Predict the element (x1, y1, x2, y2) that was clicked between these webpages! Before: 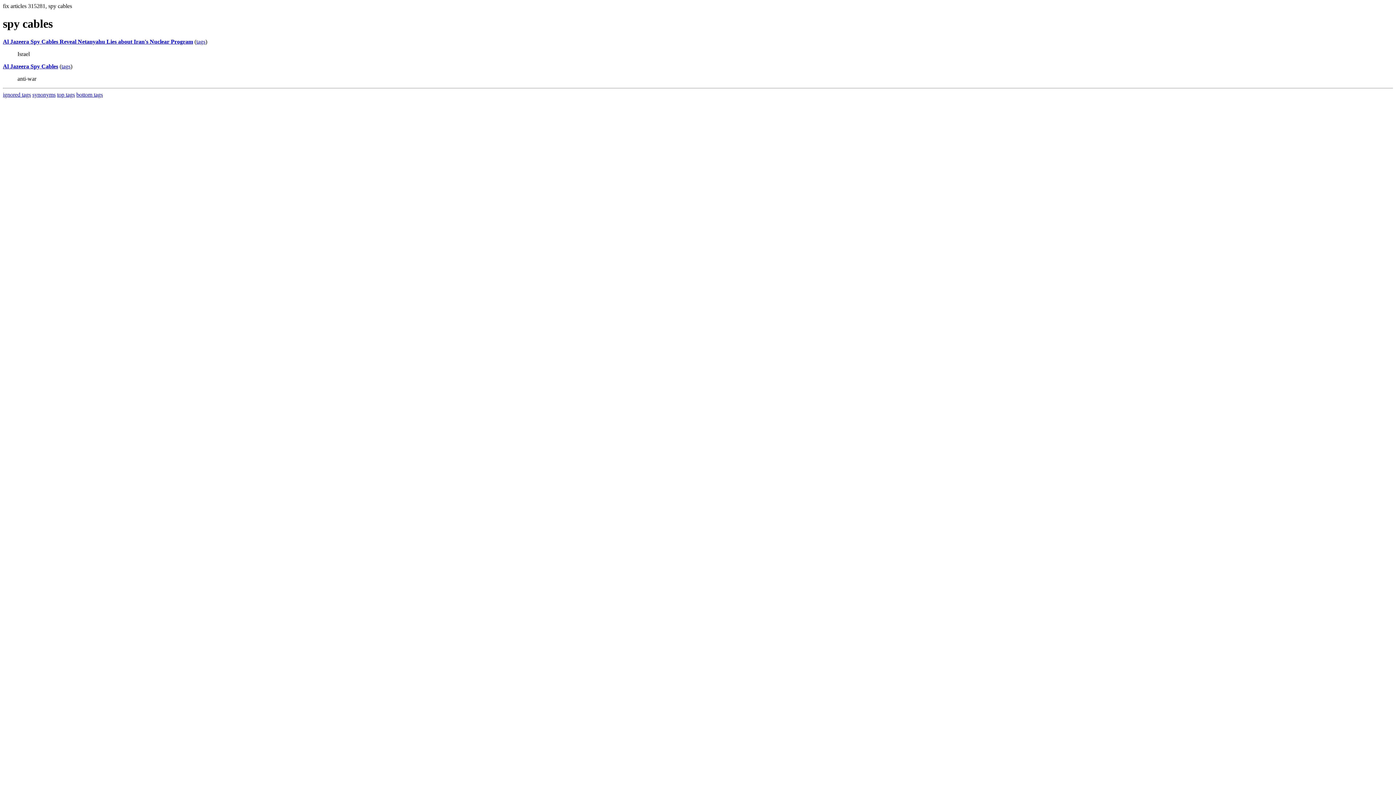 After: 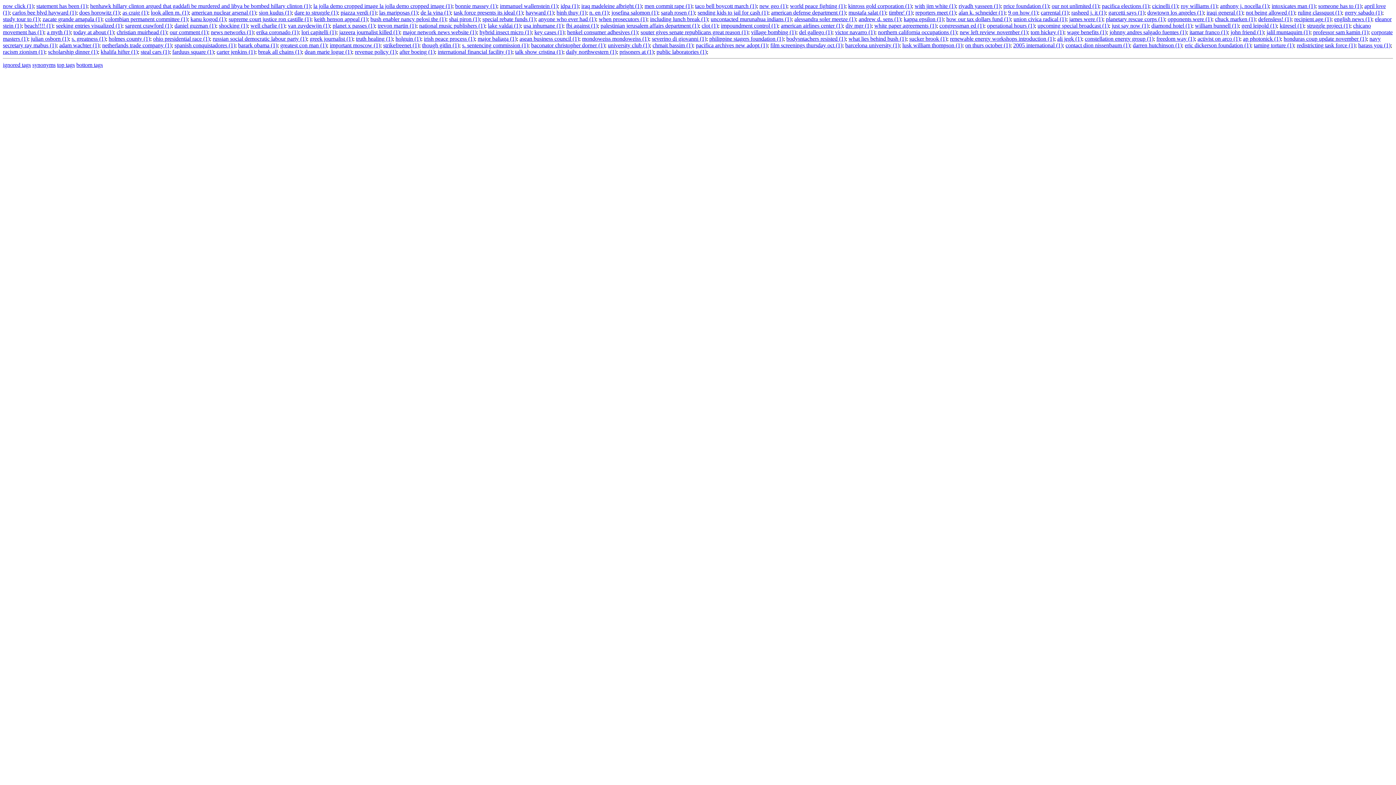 Action: label: bottom tags bbox: (76, 91, 102, 97)